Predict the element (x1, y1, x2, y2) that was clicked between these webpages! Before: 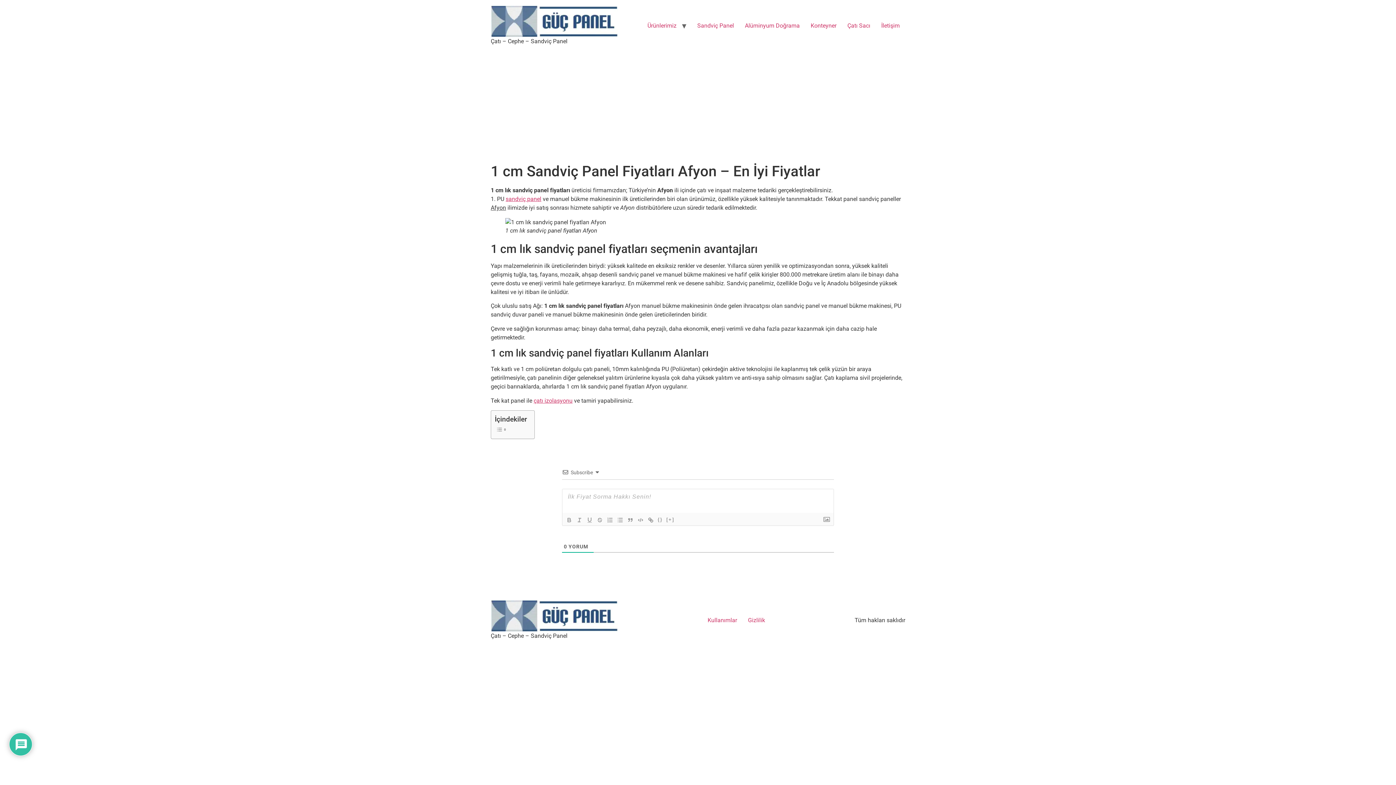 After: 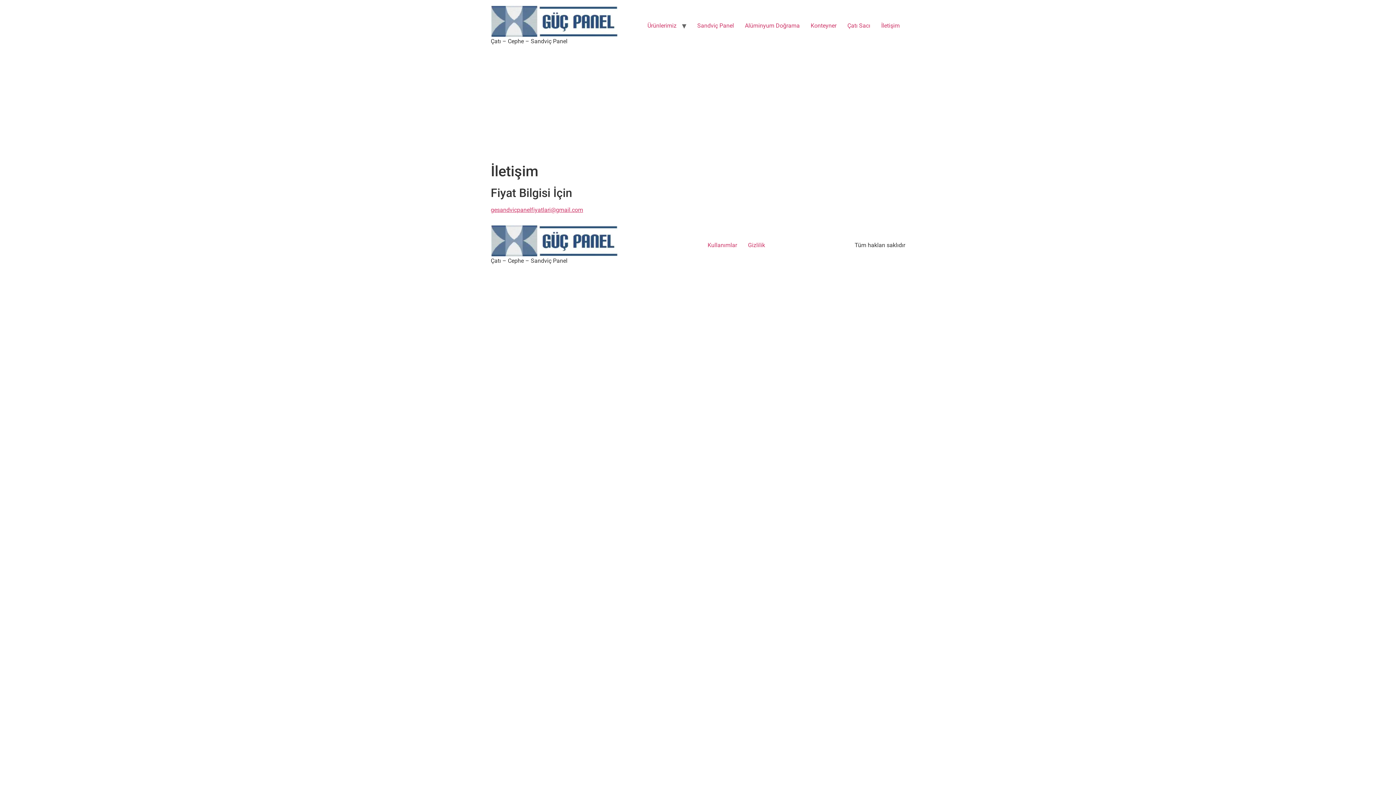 Action: bbox: (876, 18, 905, 33) label: İletişim